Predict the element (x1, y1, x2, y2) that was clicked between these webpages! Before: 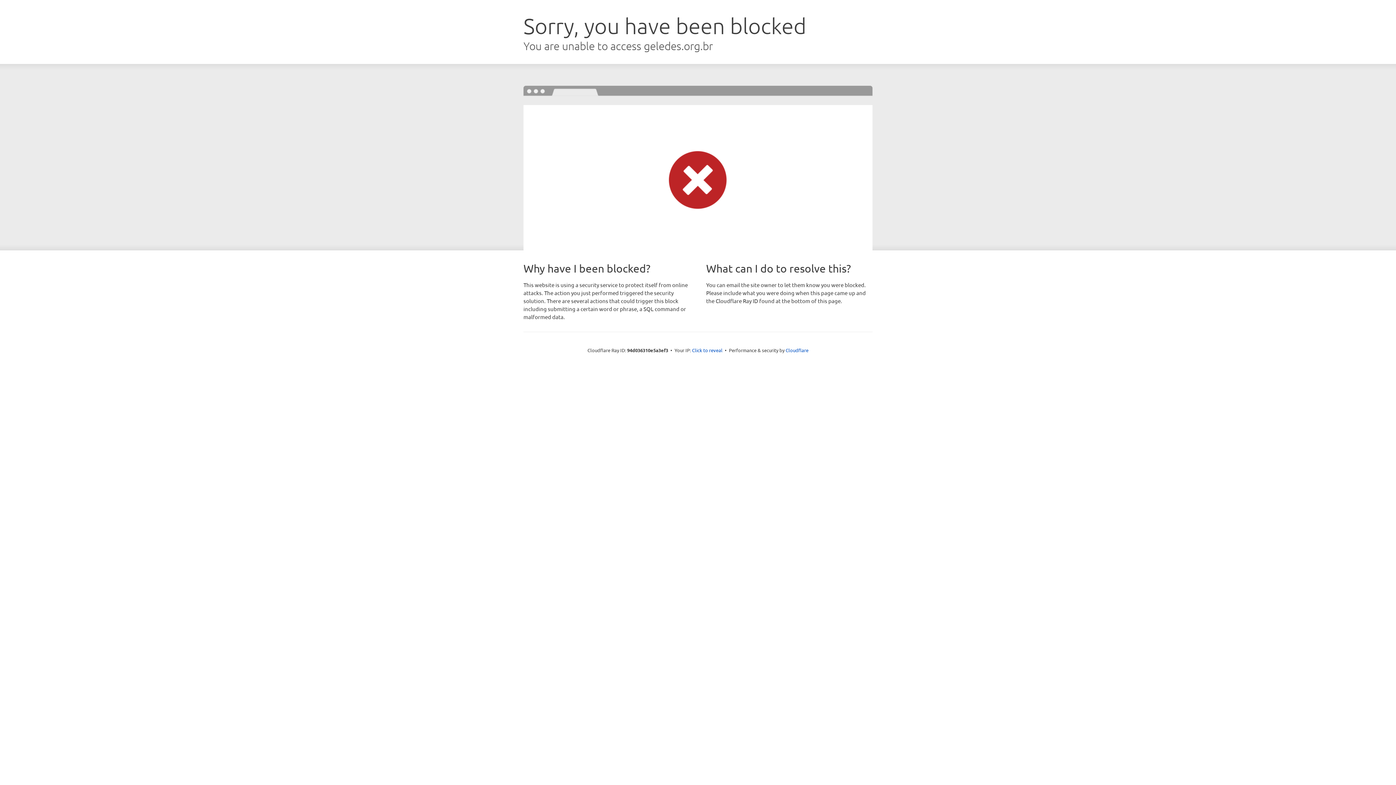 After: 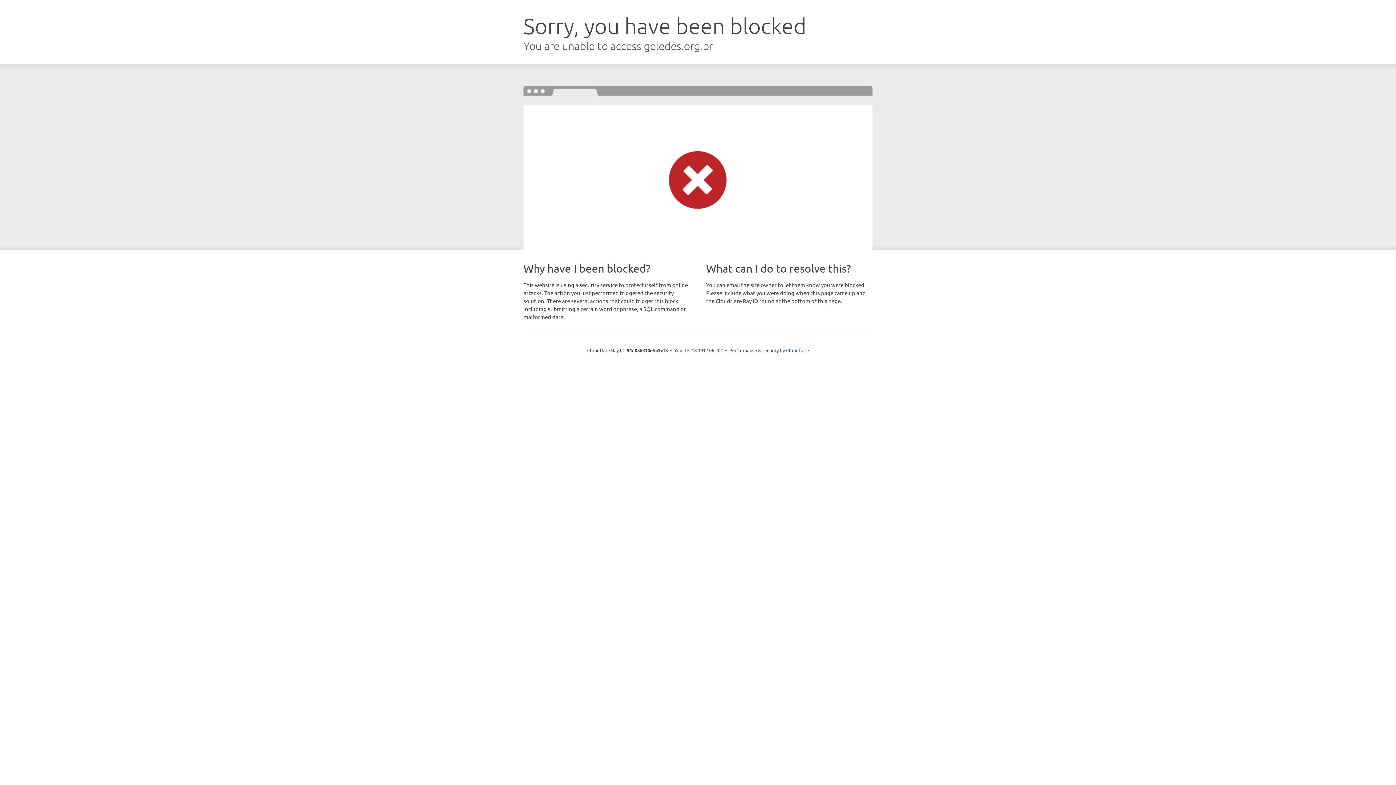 Action: bbox: (692, 346, 722, 353) label: Click to reveal